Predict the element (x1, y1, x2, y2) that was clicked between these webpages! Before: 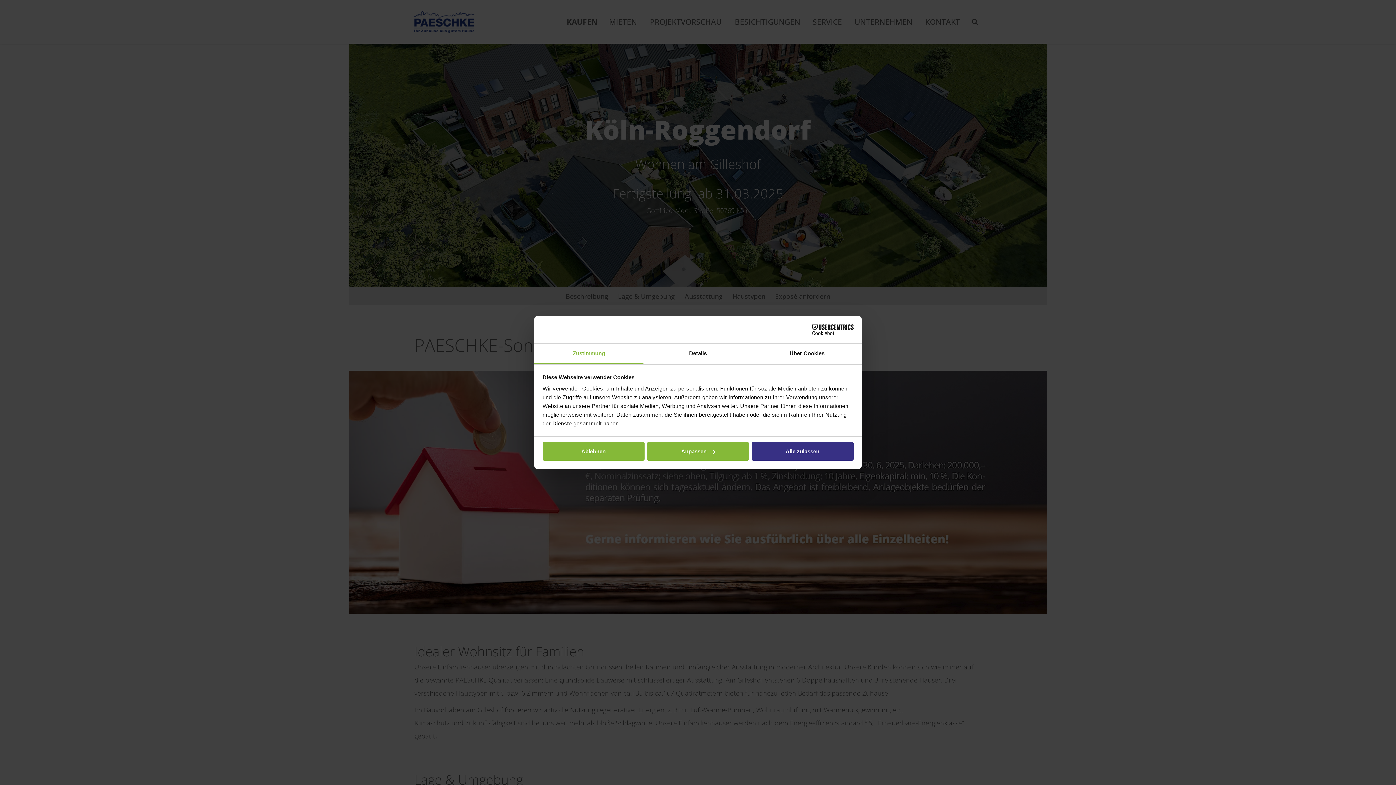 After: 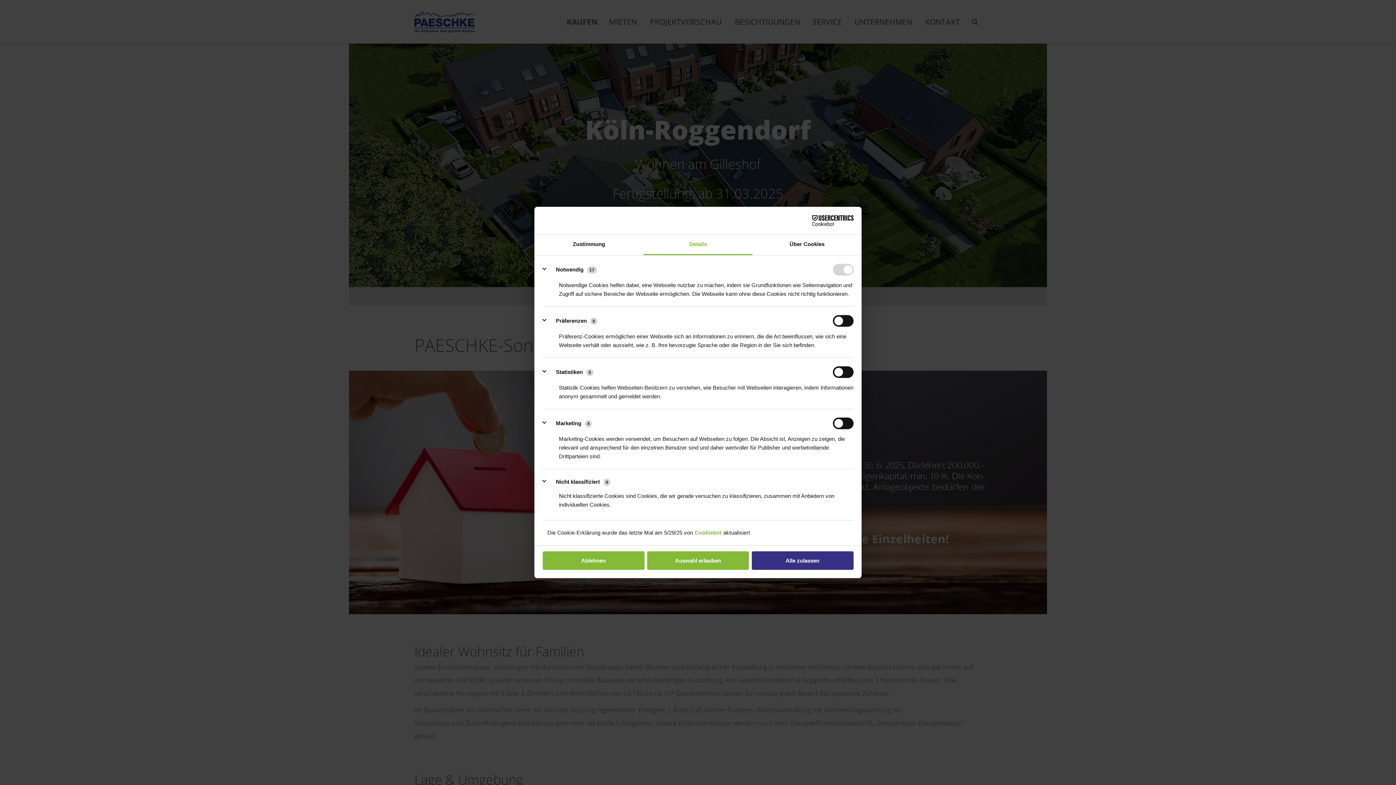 Action: bbox: (643, 343, 752, 364) label: Details